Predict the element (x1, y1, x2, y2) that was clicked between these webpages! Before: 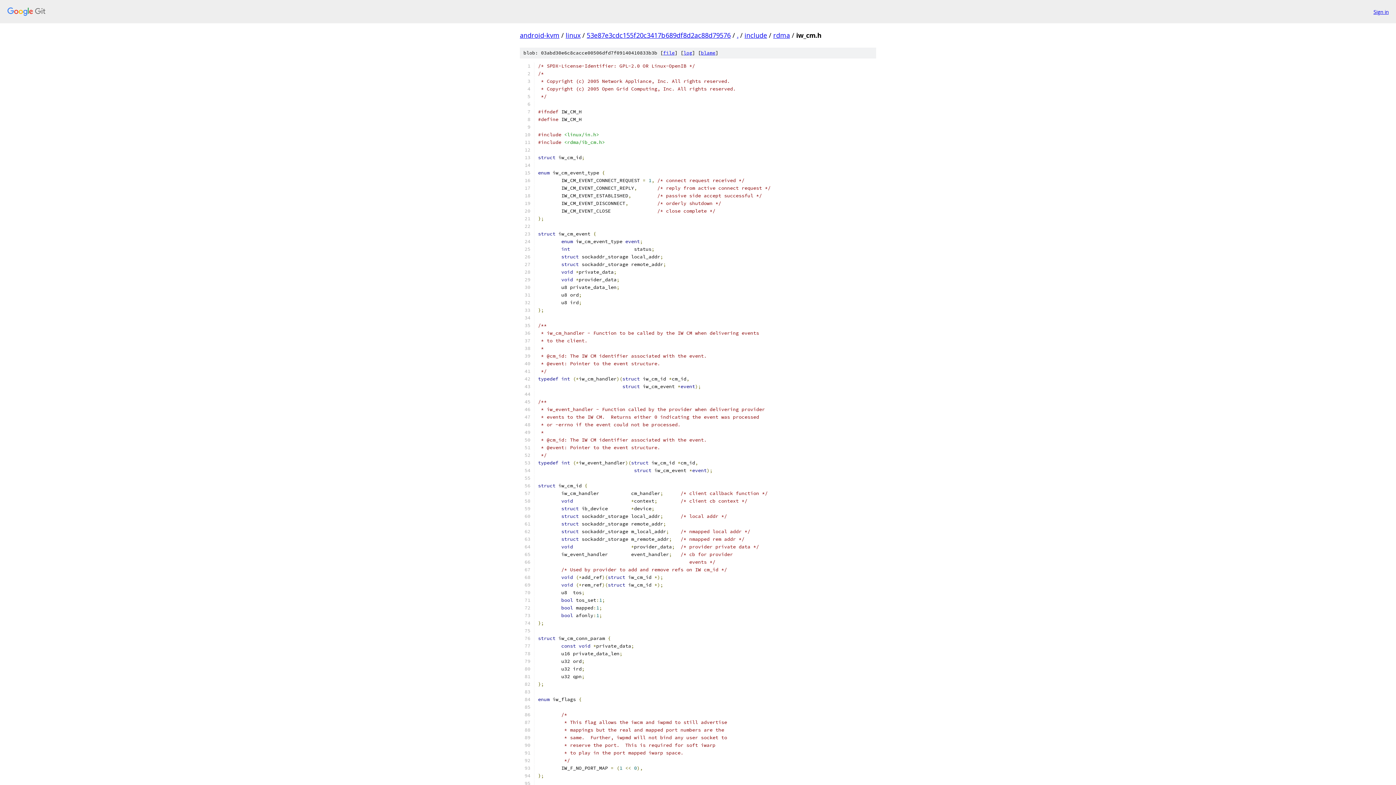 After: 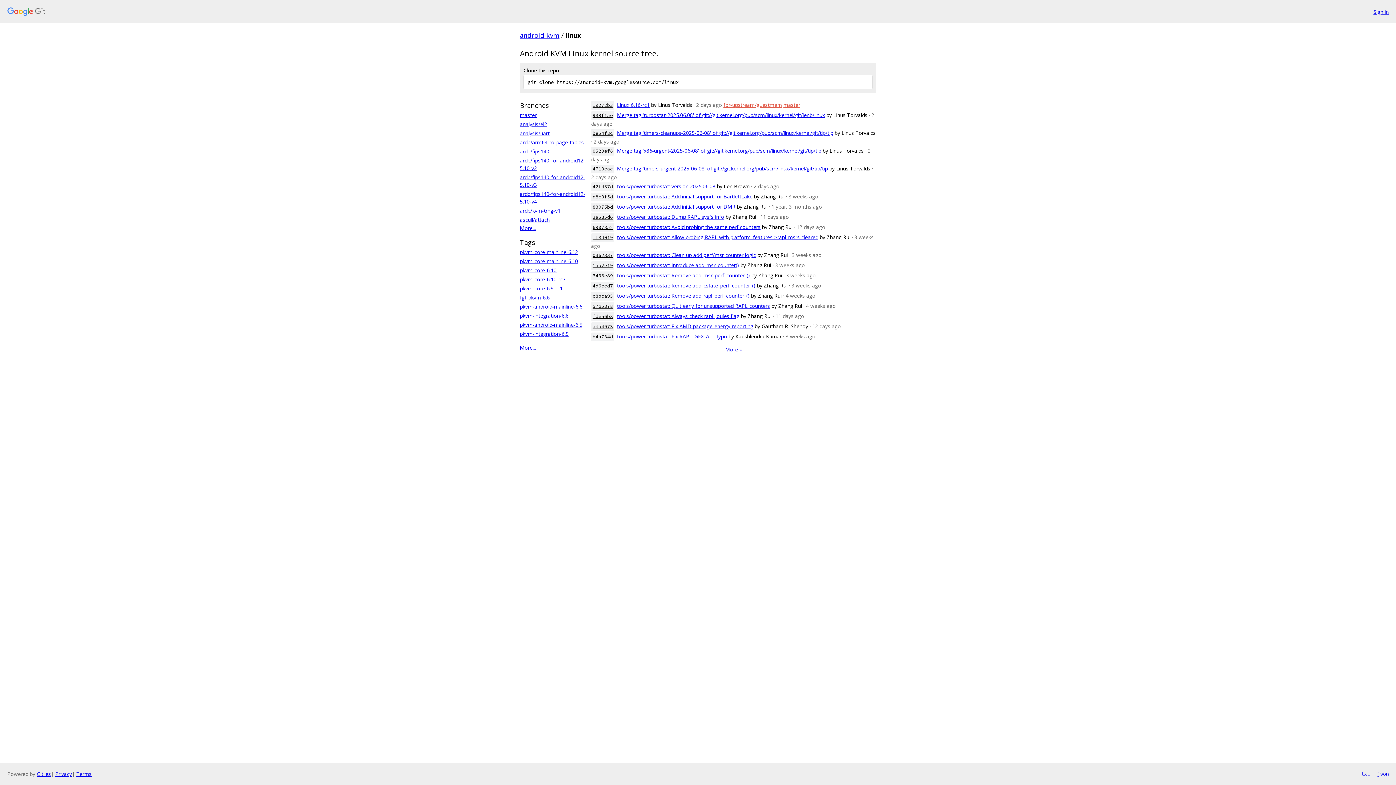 Action: bbox: (565, 30, 580, 39) label: linux